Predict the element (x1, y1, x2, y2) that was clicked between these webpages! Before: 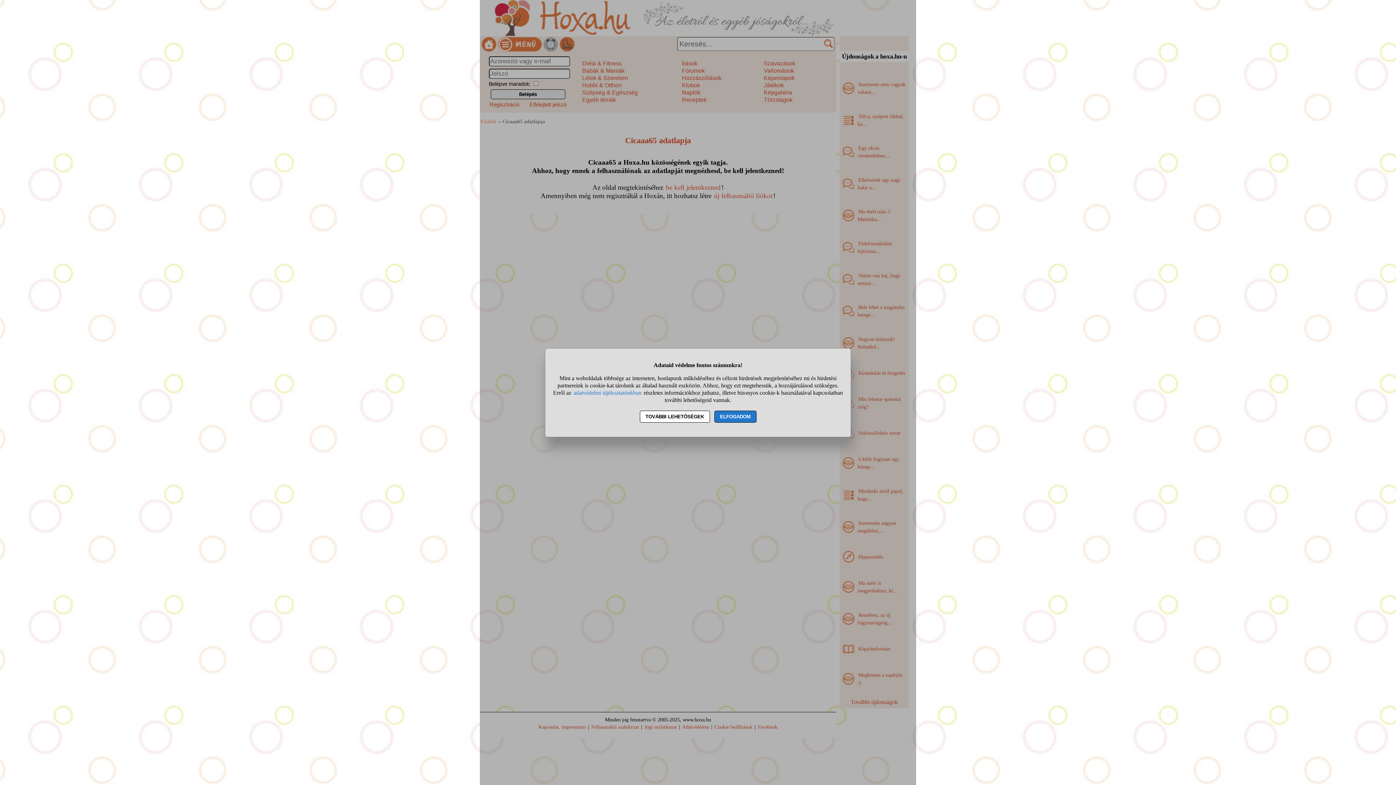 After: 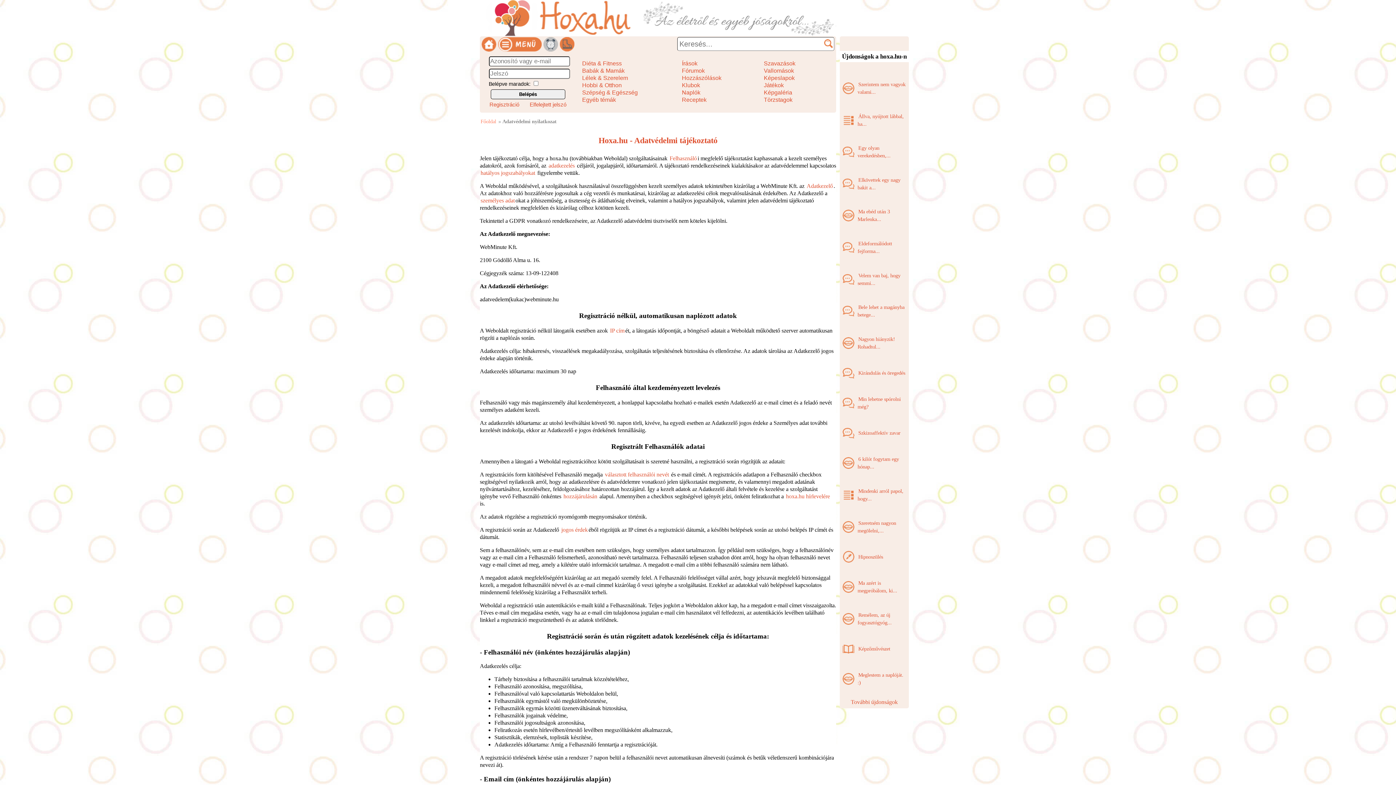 Action: label: adatvédelmi tájékoztatónkban bbox: (572, 388, 642, 396)